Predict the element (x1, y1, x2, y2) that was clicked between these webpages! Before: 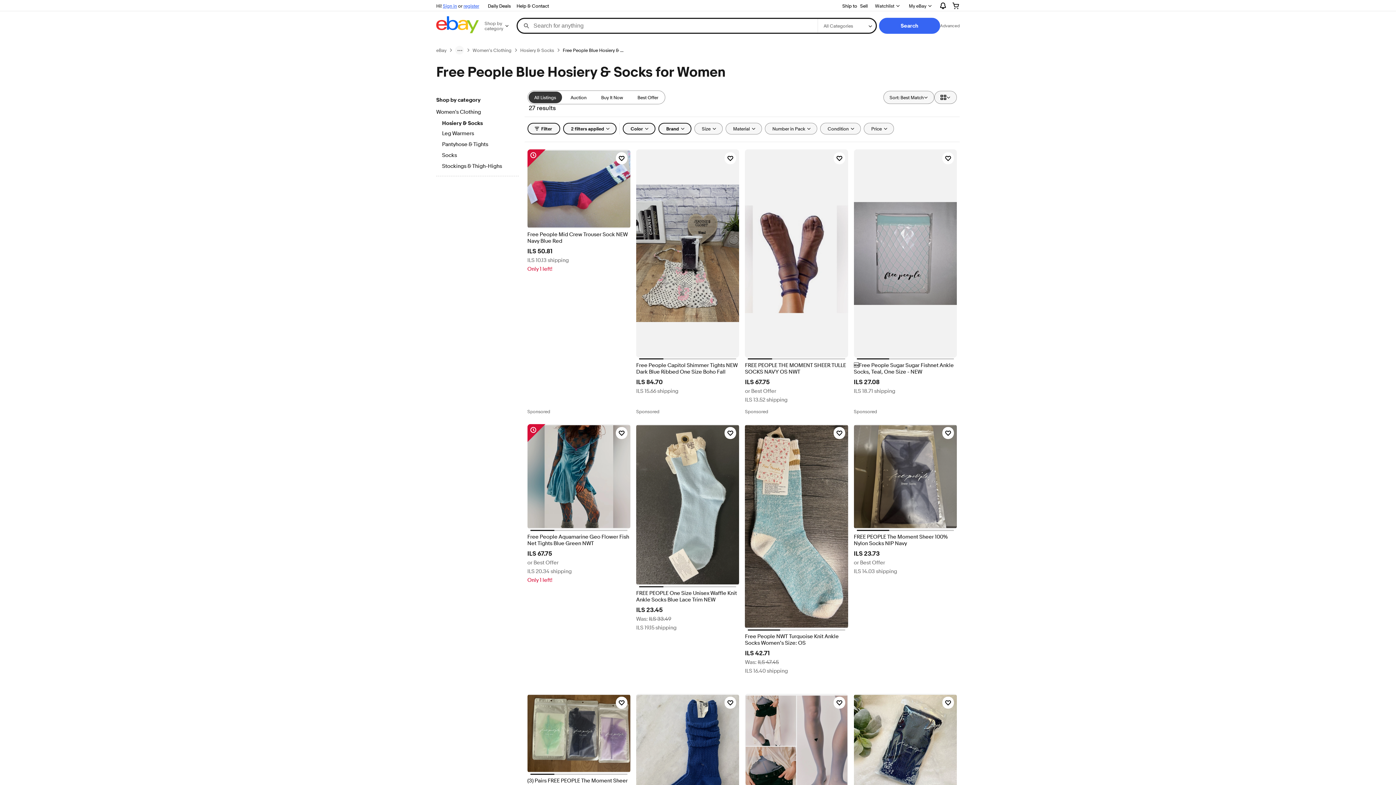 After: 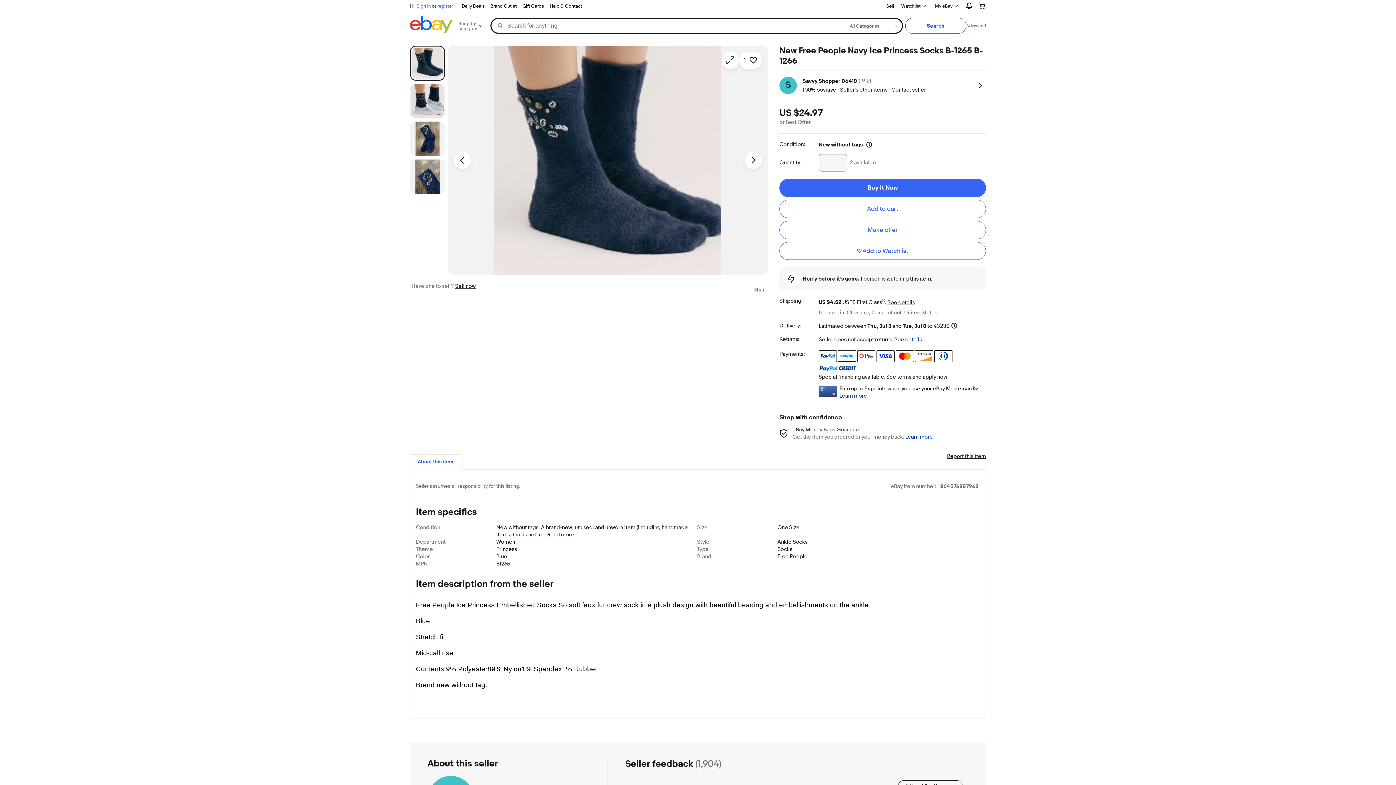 Action: bbox: (636, 685, 739, 698) label: New Free People Navy Ice Princess Socks B-1265 B-1266